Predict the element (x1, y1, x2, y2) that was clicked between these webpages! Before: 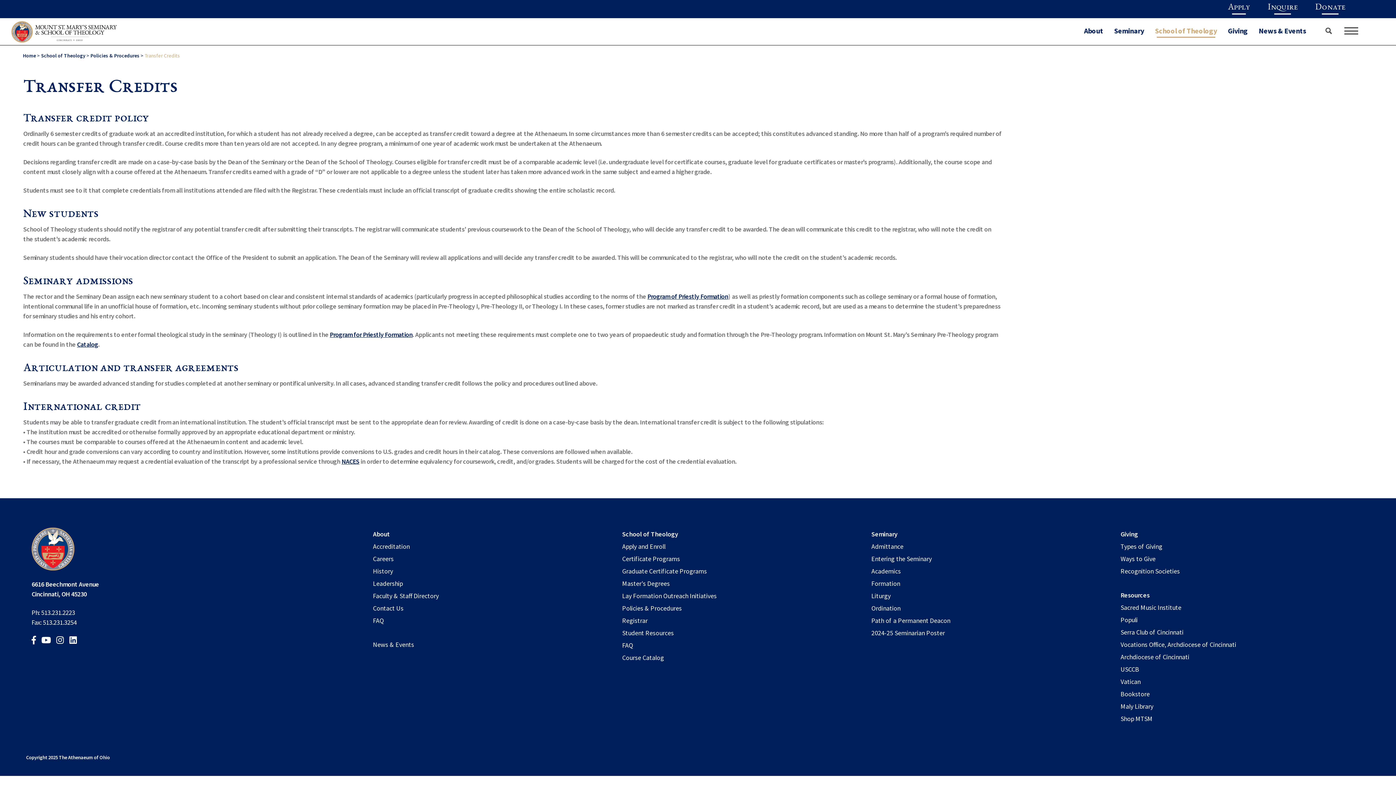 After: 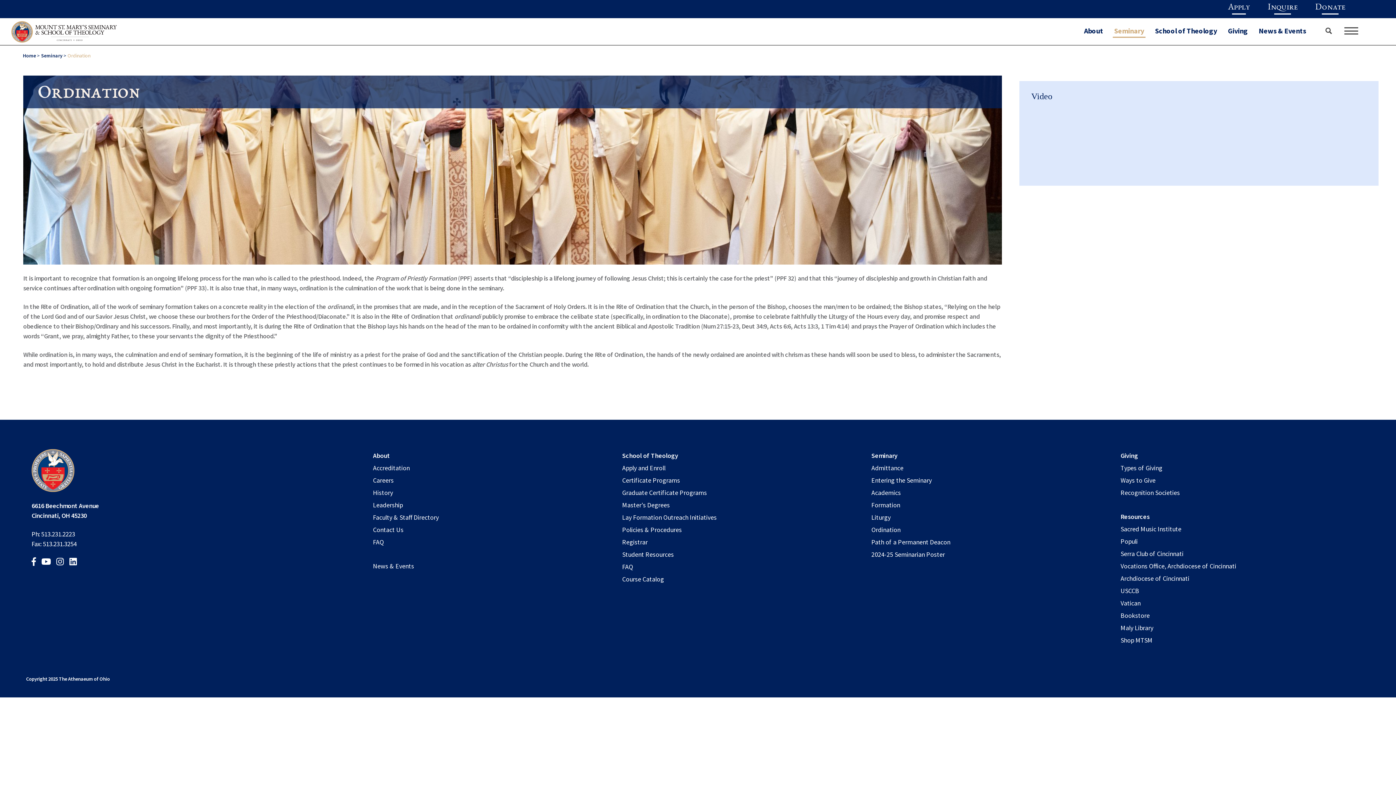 Action: label: Ordination bbox: (871, 601, 900, 614)